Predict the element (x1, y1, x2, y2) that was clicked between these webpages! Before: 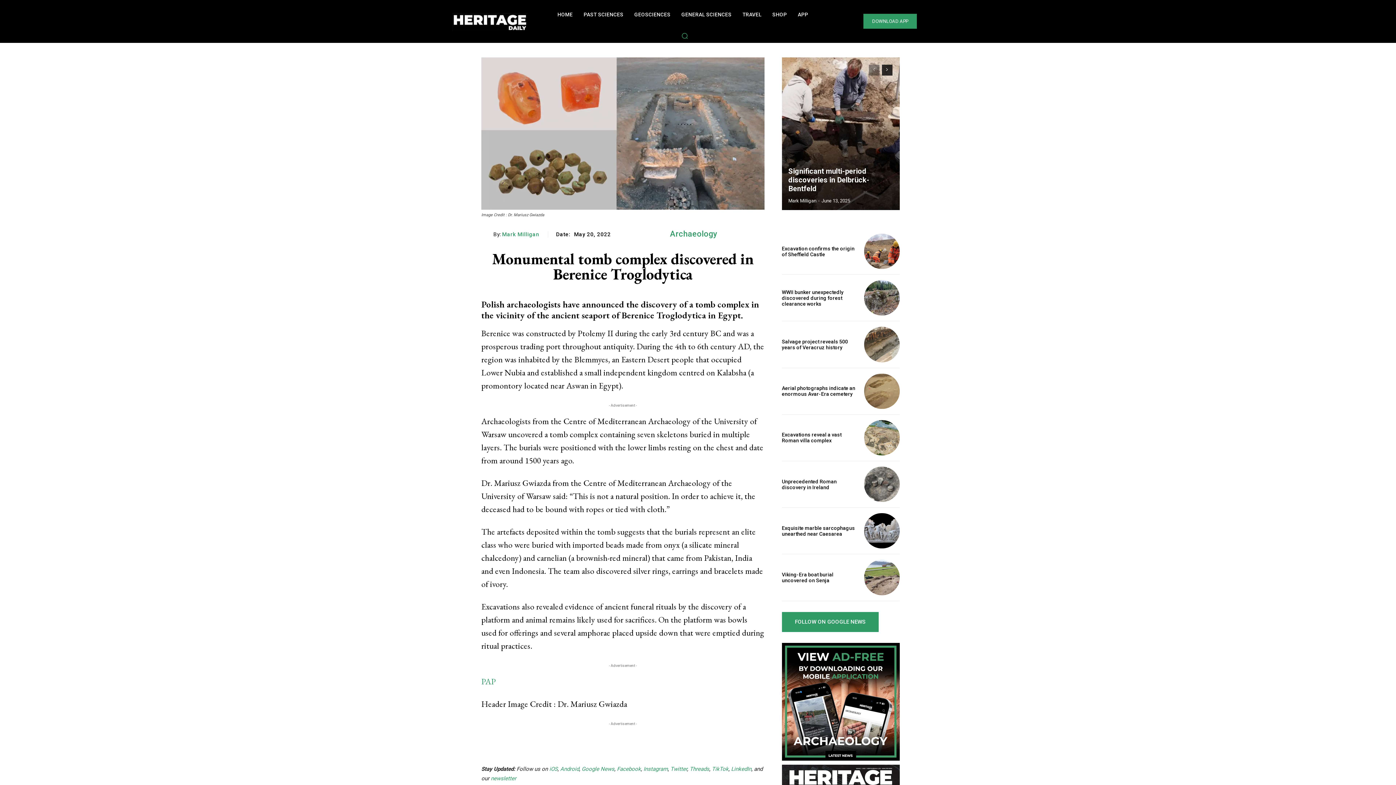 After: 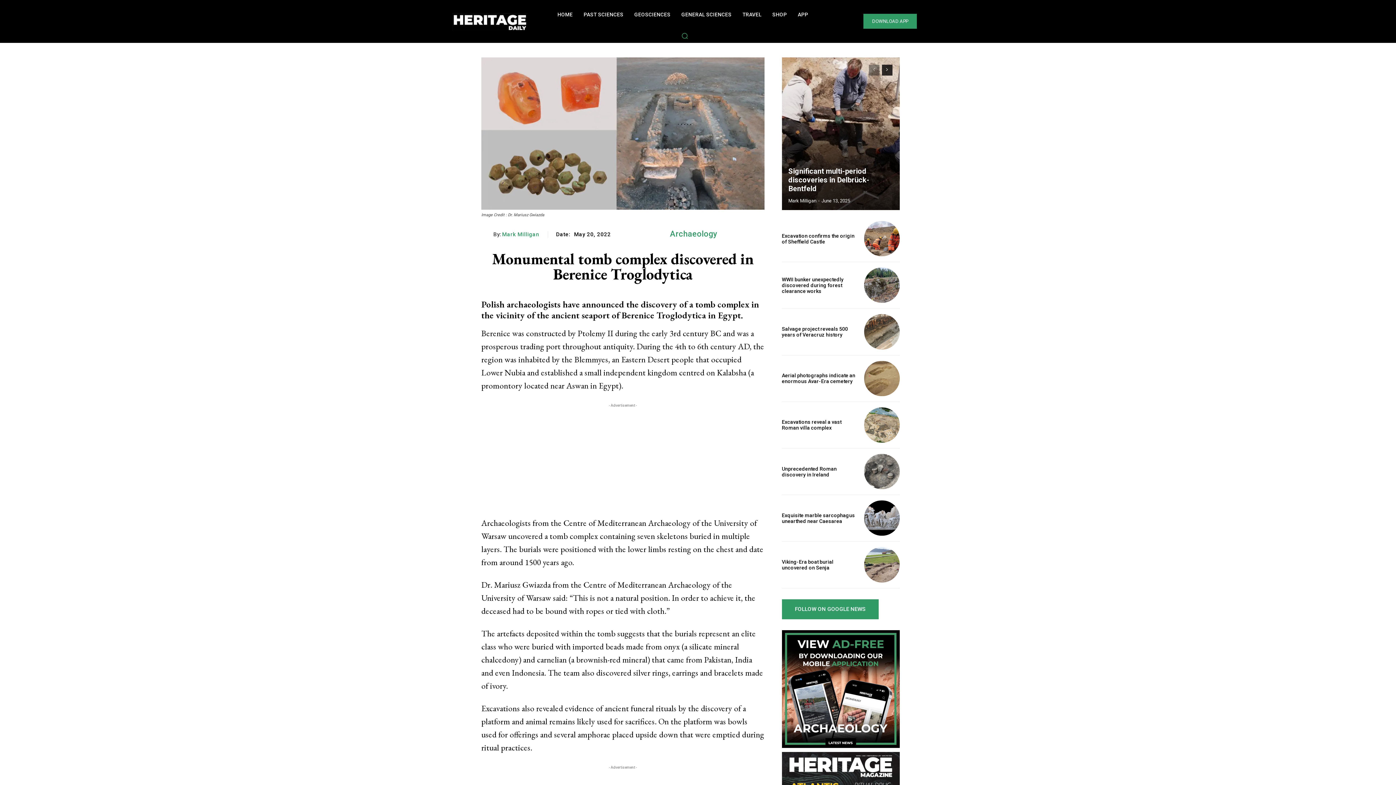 Action: bbox: (643, 766, 668, 772) label: Instagram